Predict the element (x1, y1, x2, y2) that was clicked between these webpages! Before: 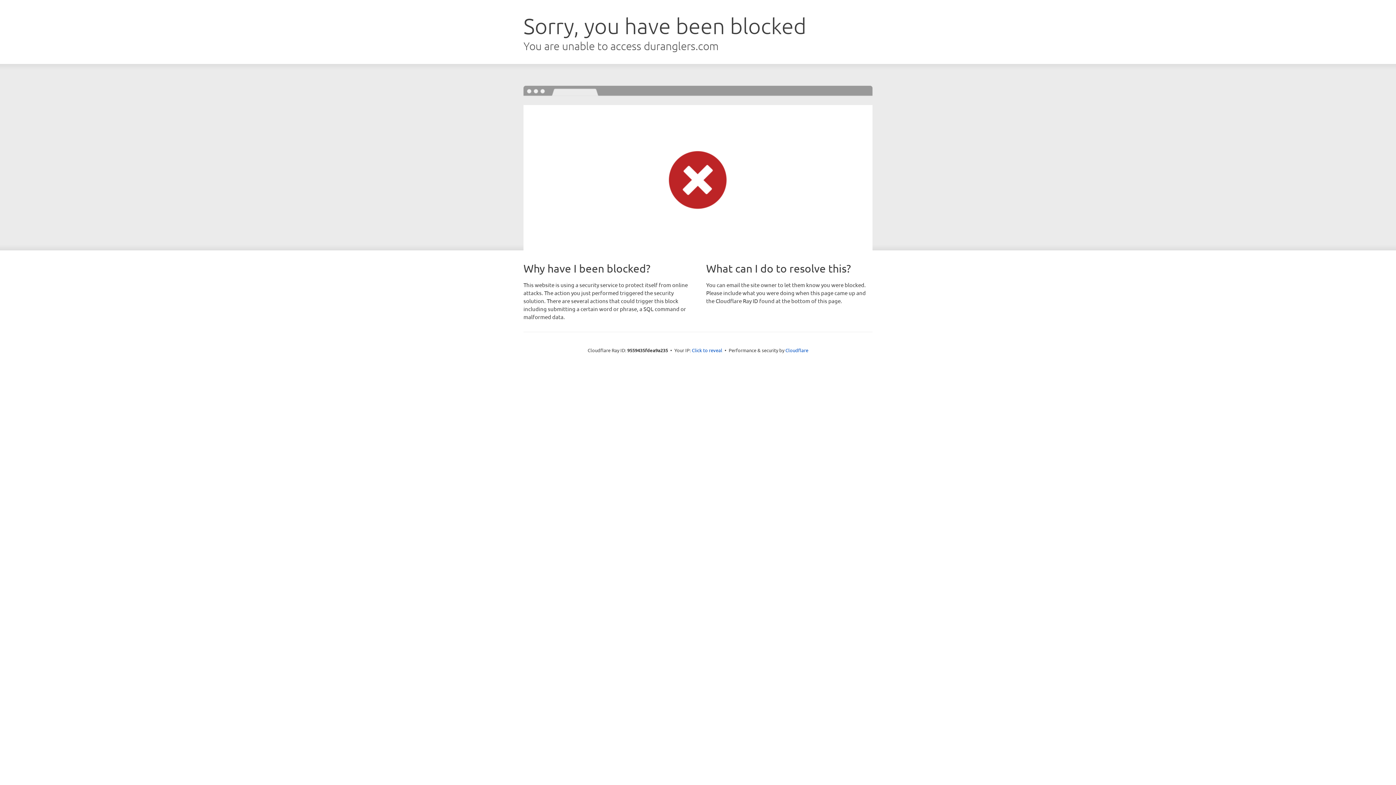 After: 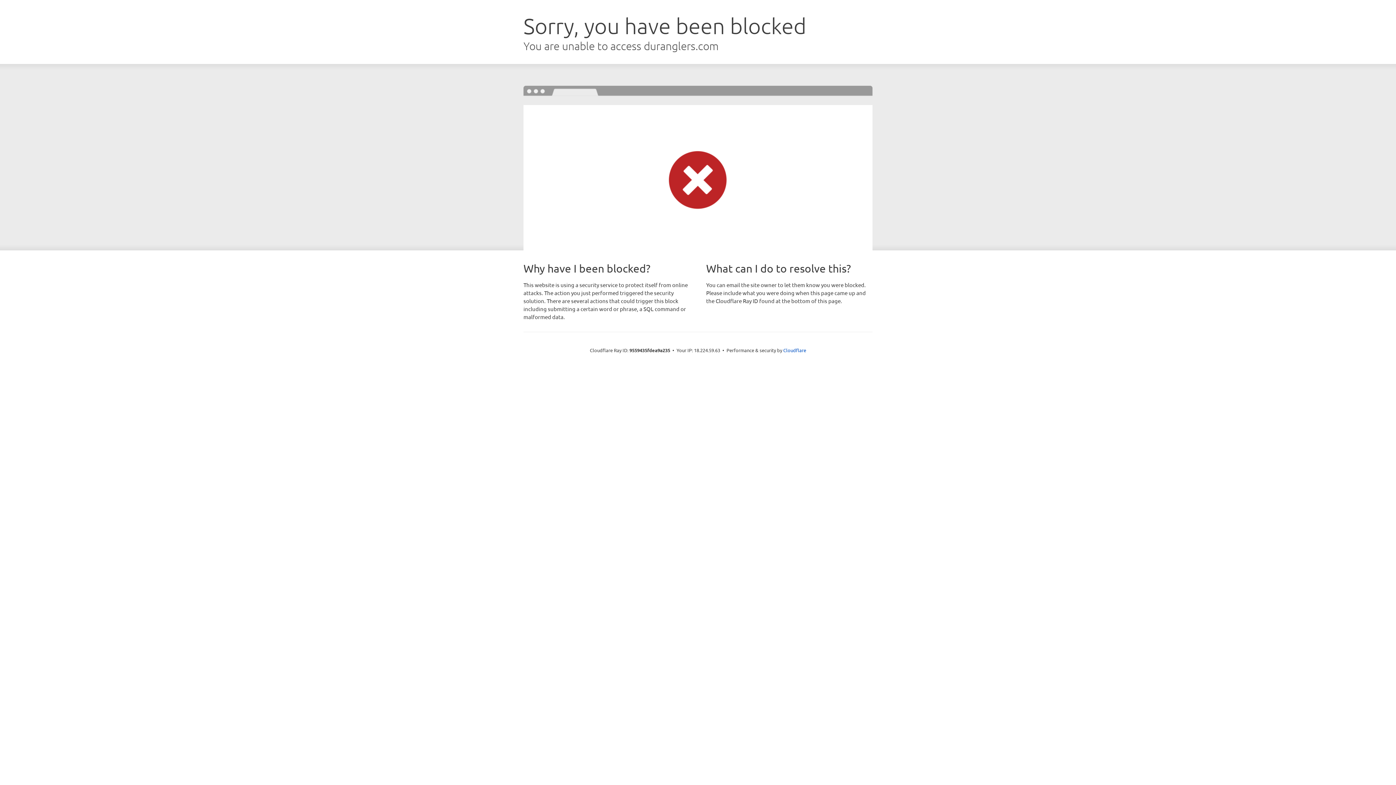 Action: bbox: (692, 346, 722, 353) label: Click to reveal